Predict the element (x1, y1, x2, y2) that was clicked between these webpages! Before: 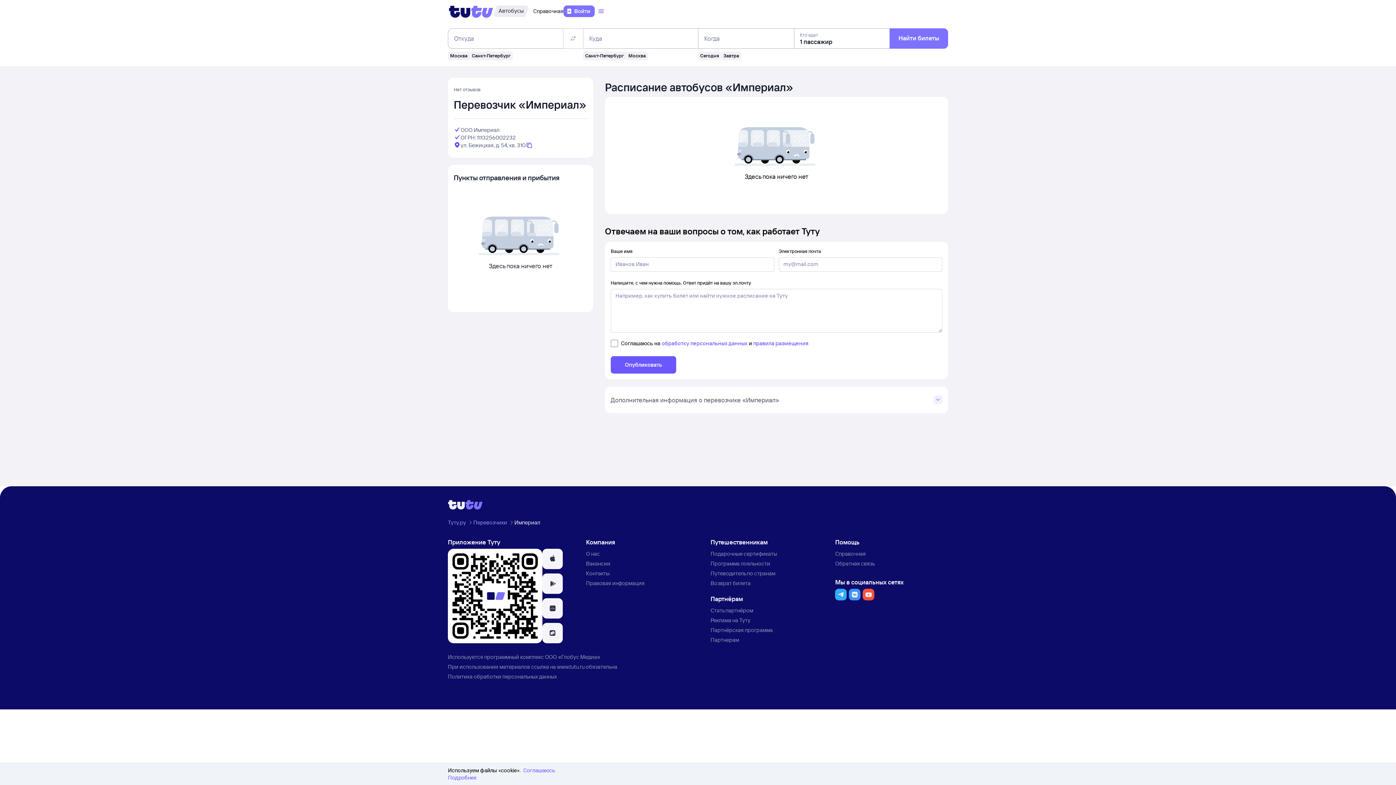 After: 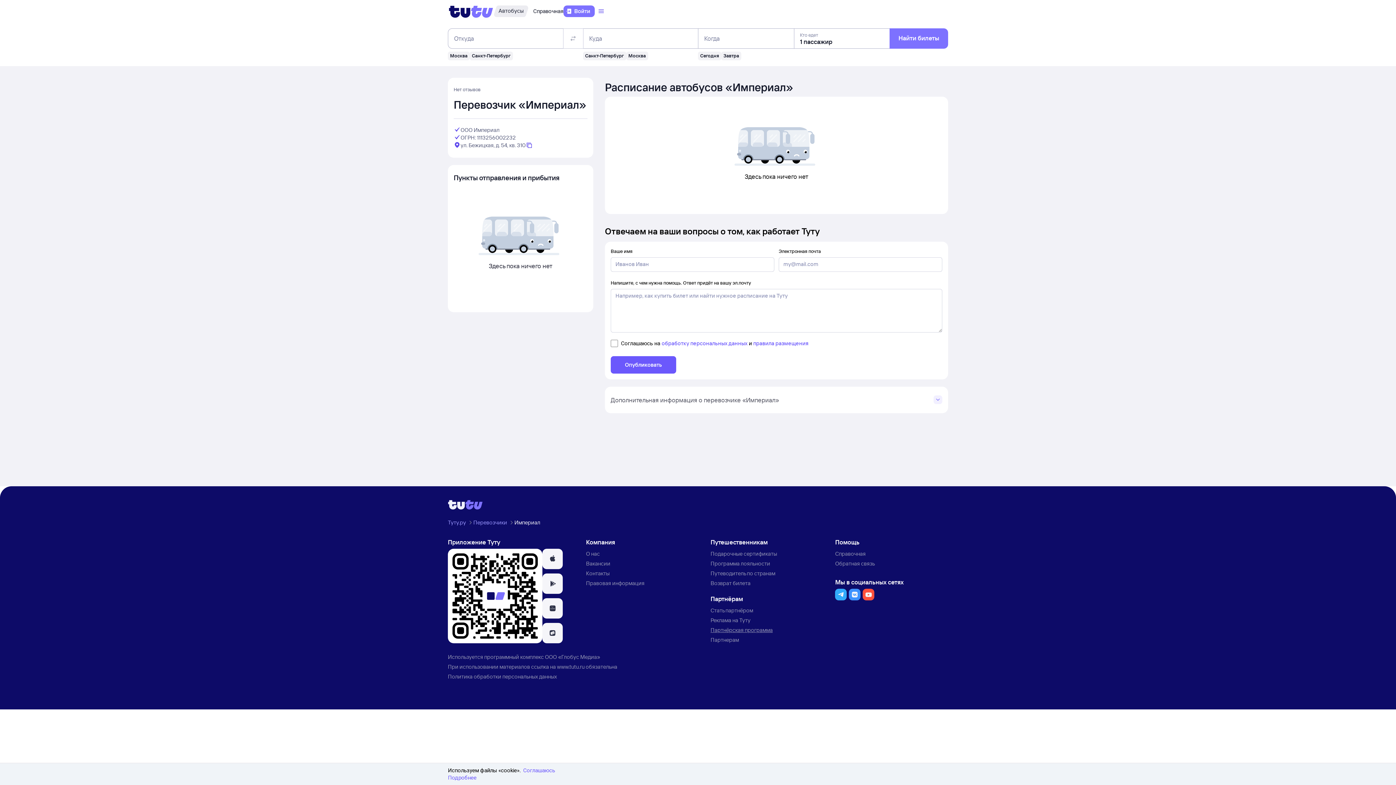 Action: bbox: (710, 627, 772, 633) label: Партнёрская программа